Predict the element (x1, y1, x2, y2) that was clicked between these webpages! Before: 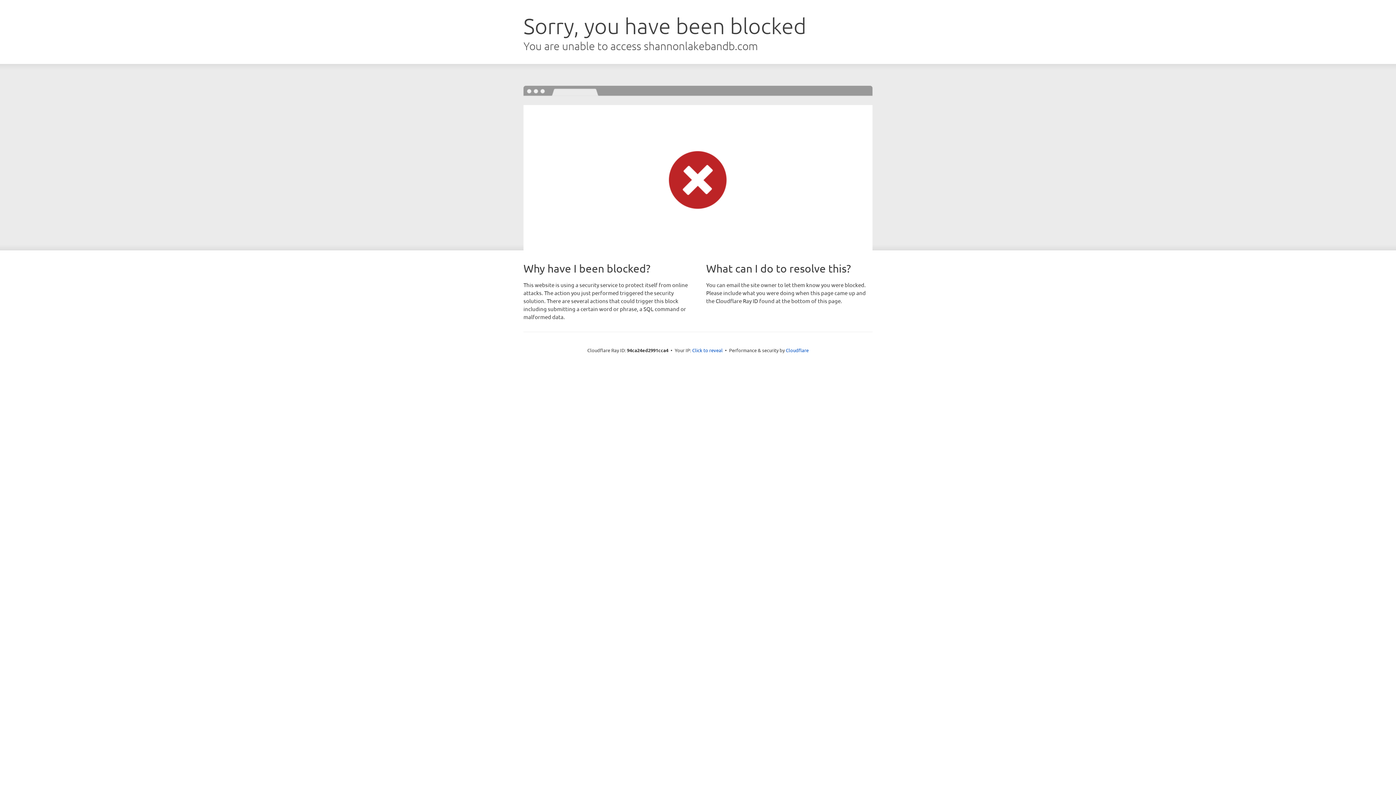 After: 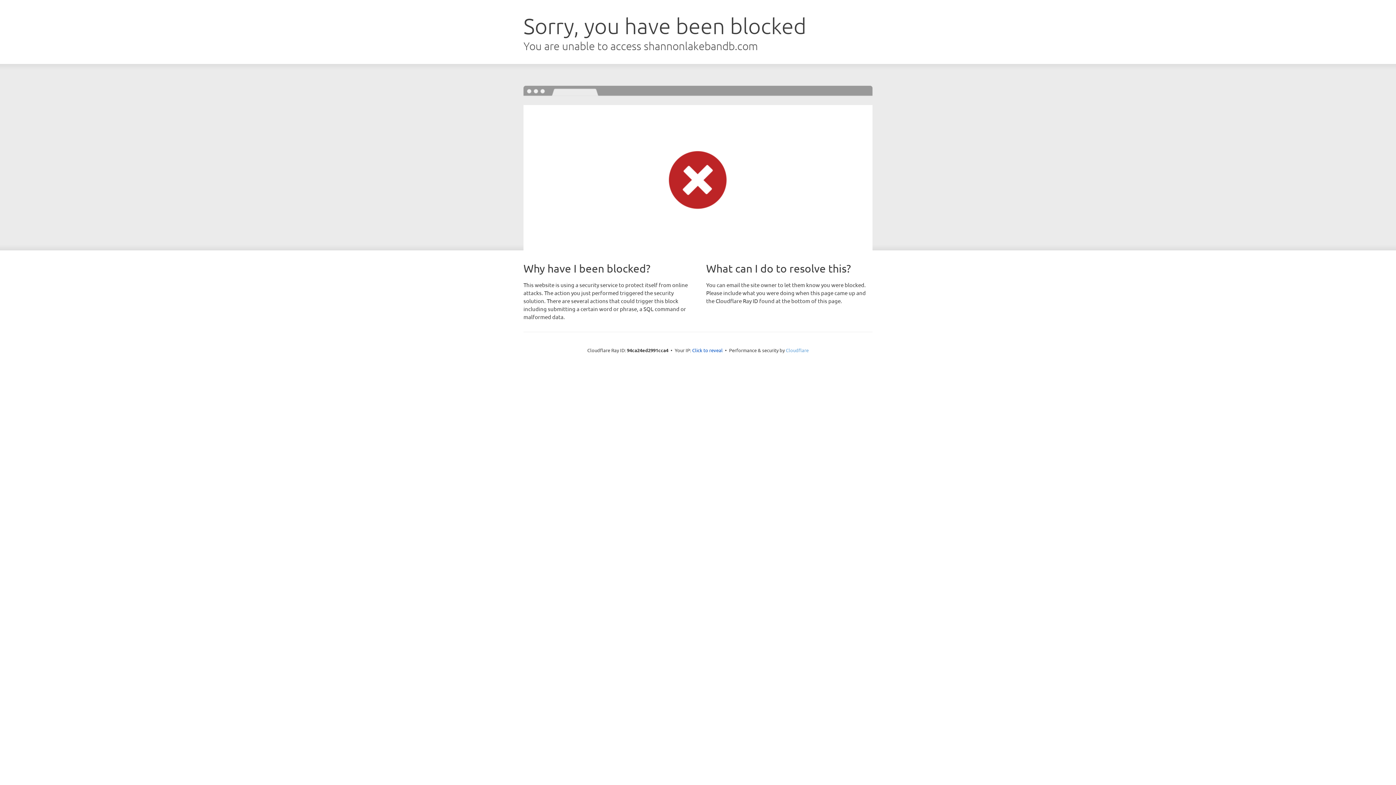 Action: bbox: (786, 347, 808, 353) label: Cloudflare